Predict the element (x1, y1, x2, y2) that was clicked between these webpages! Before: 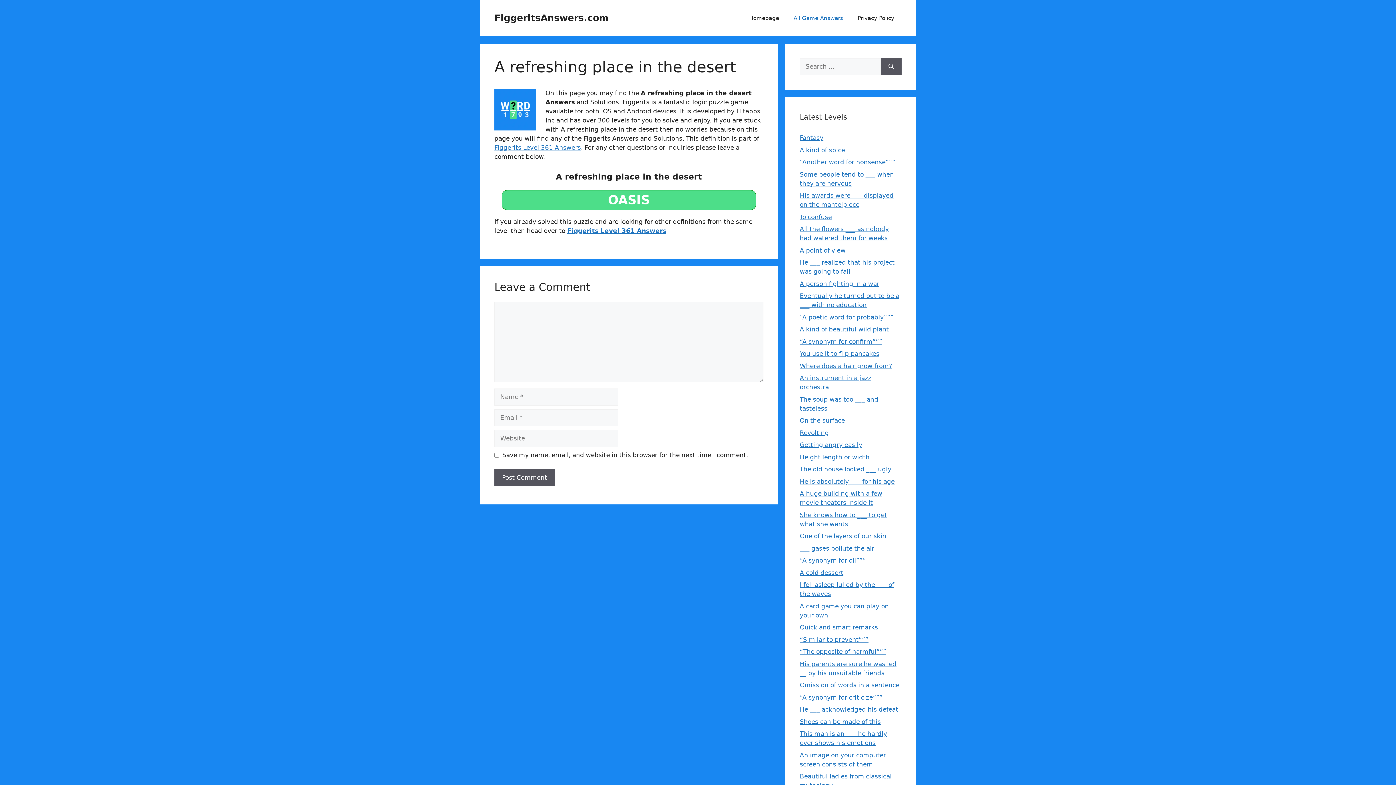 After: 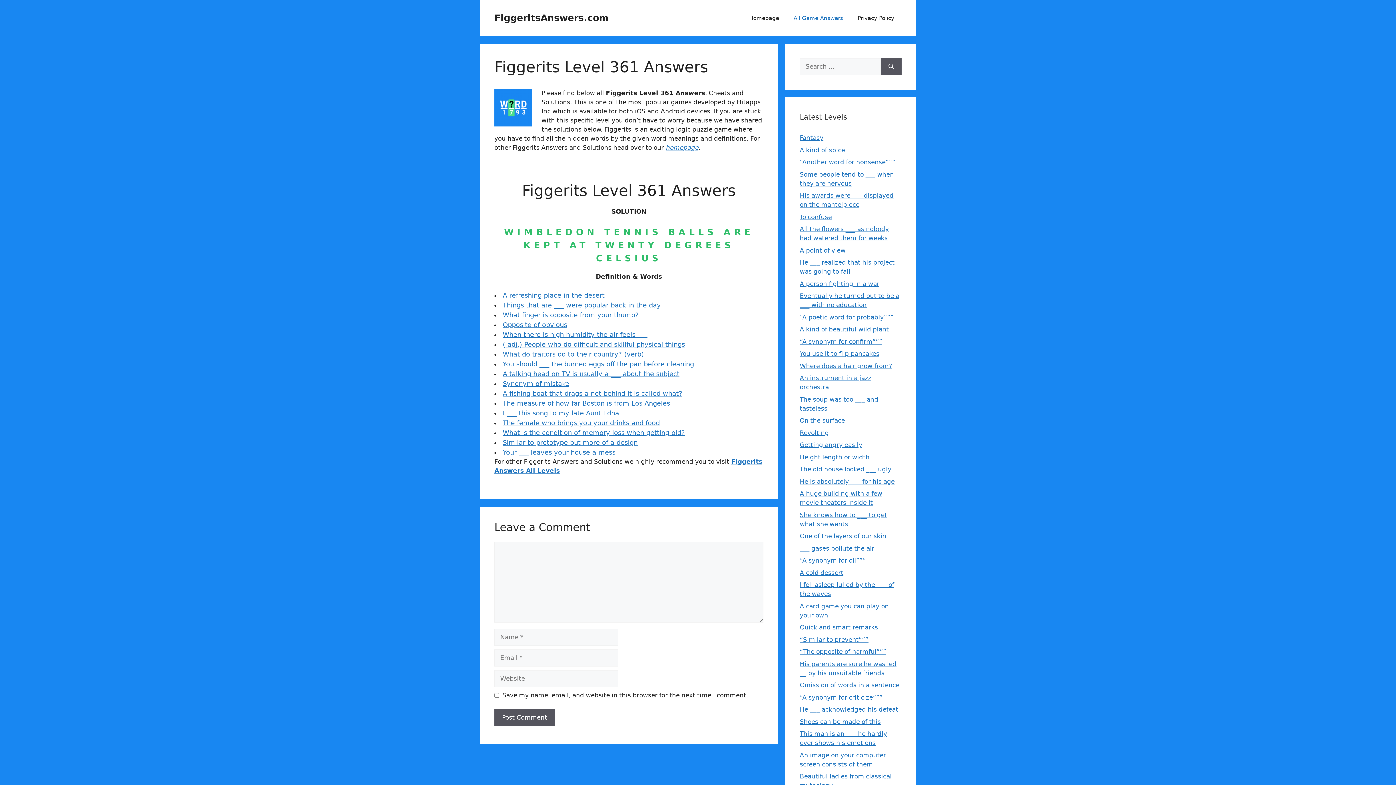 Action: label: Figgerits Level 361 Answers bbox: (567, 227, 666, 234)